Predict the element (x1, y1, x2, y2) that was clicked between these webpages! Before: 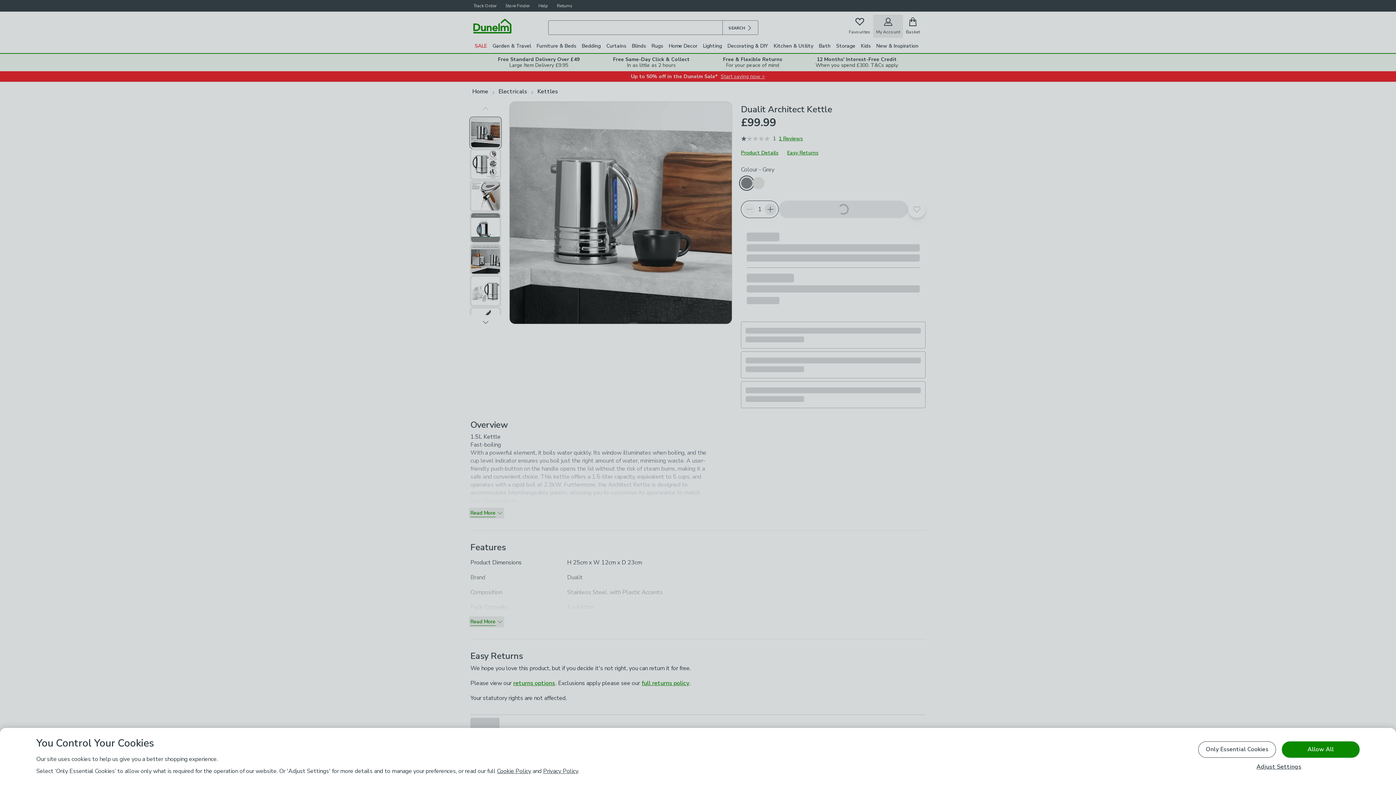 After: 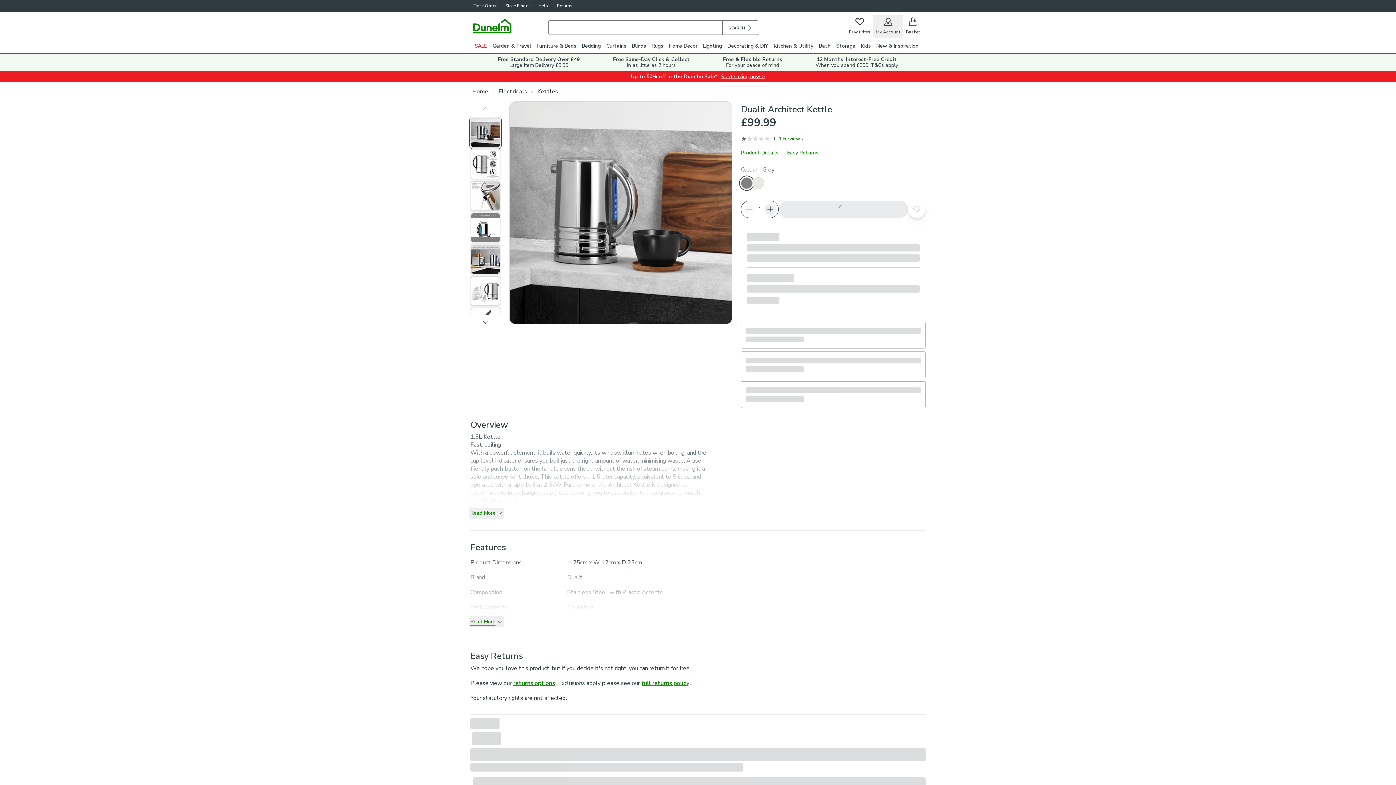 Action: label: Only Essential Cookies bbox: (1198, 741, 1276, 758)